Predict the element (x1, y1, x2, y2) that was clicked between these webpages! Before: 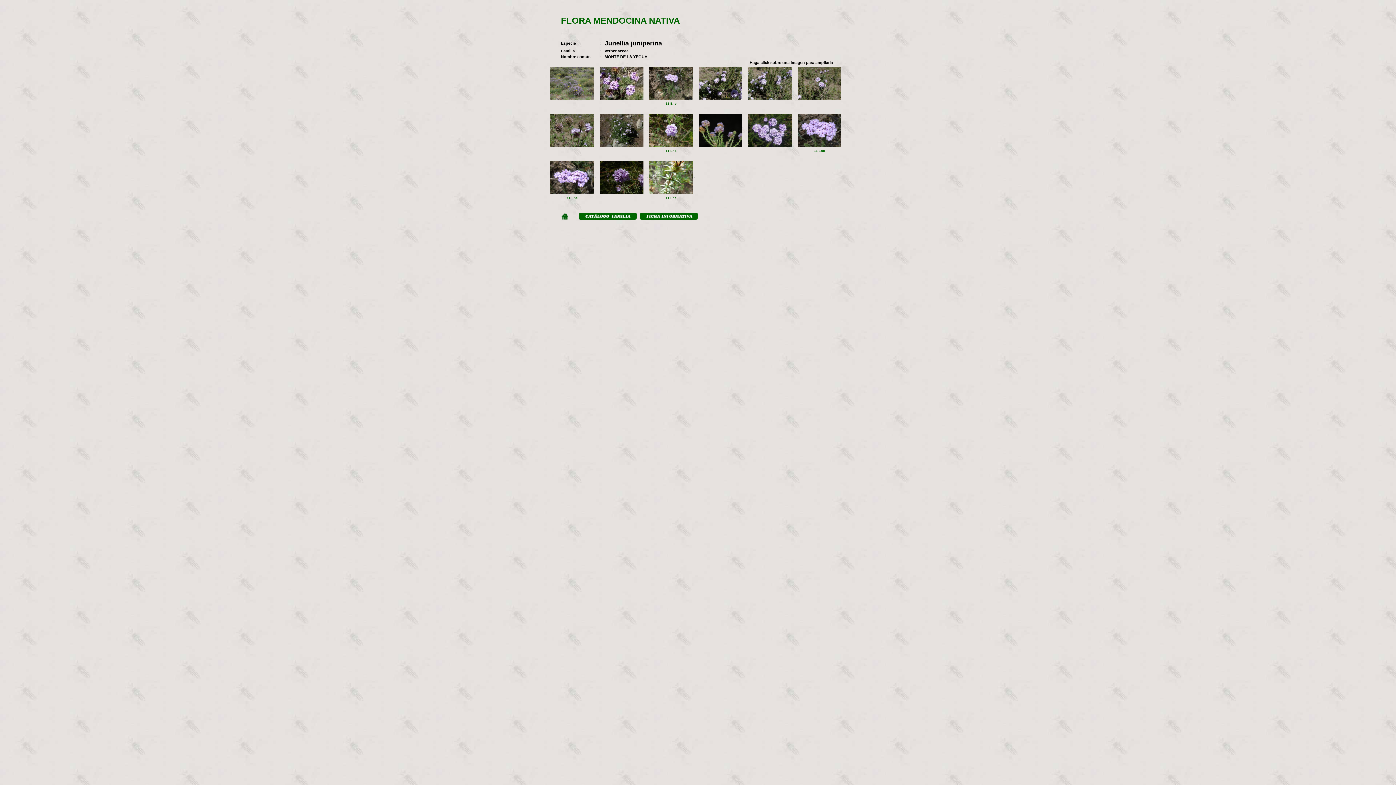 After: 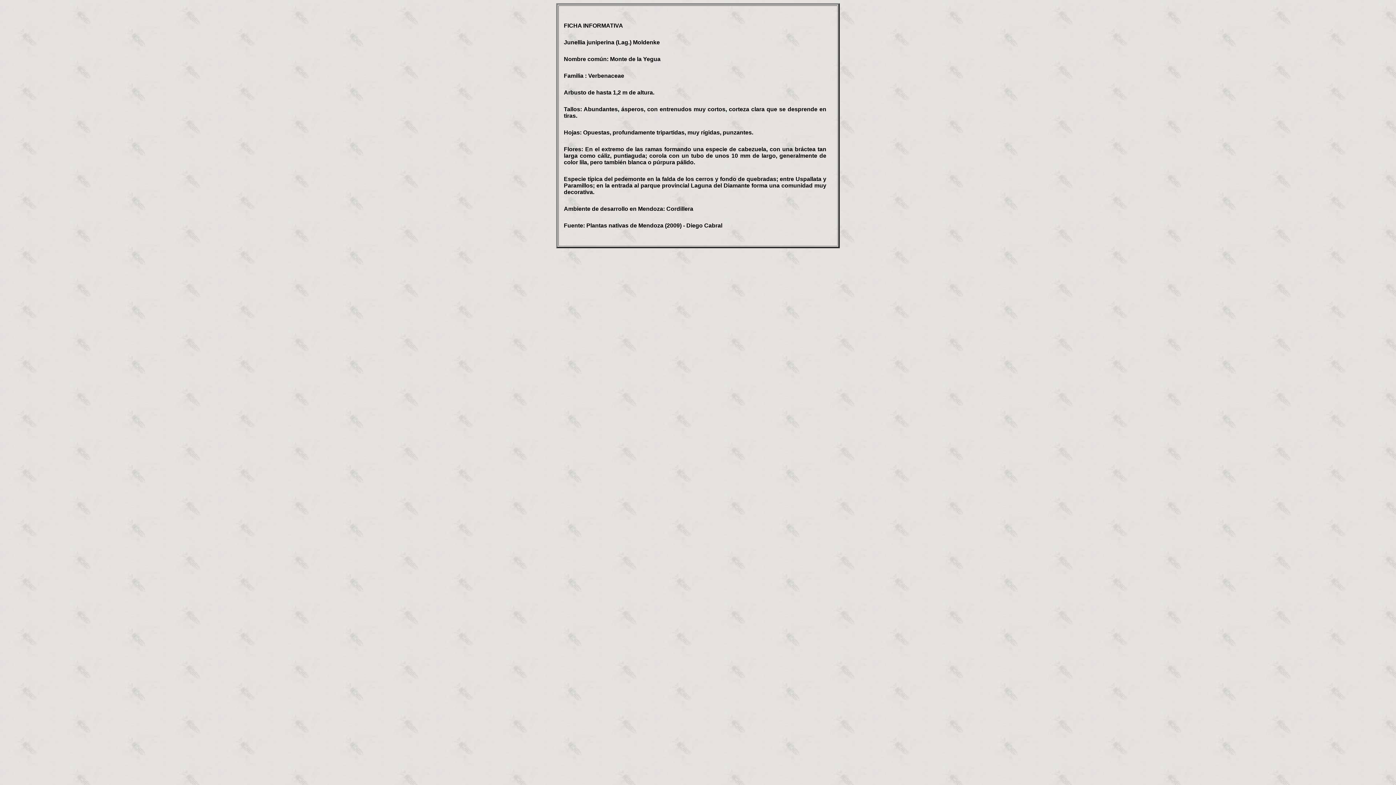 Action: bbox: (640, 216, 698, 220)